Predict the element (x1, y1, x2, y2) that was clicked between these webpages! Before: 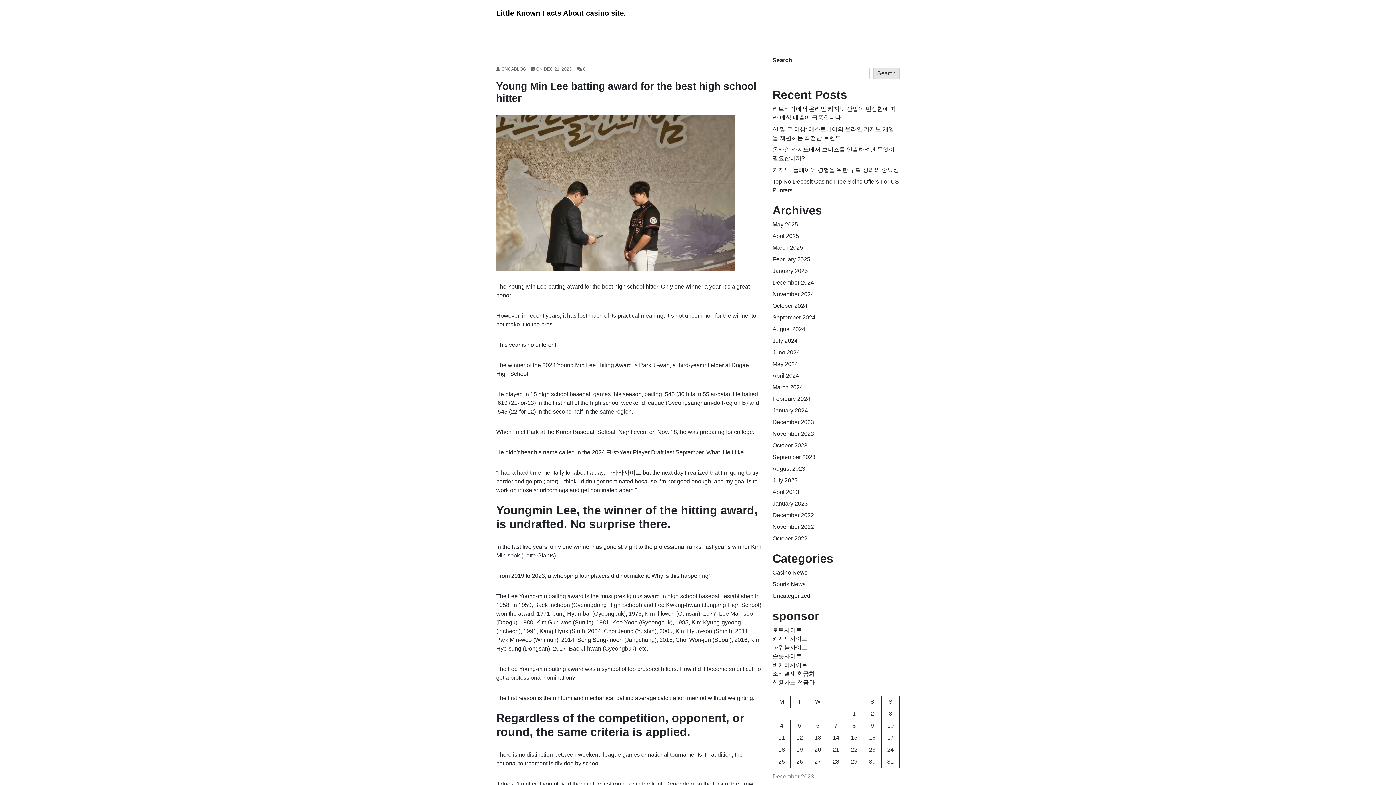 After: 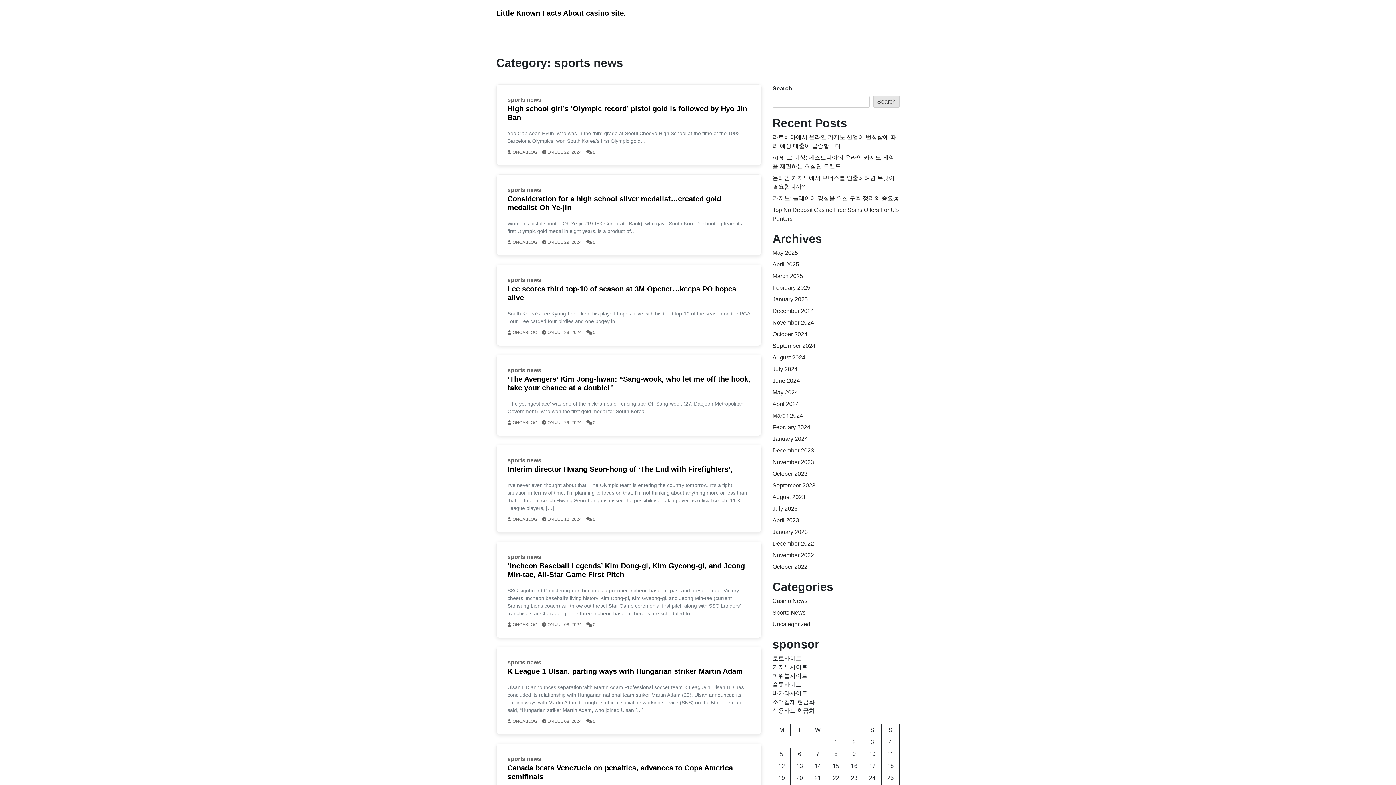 Action: bbox: (772, 581, 805, 587) label: Sports News